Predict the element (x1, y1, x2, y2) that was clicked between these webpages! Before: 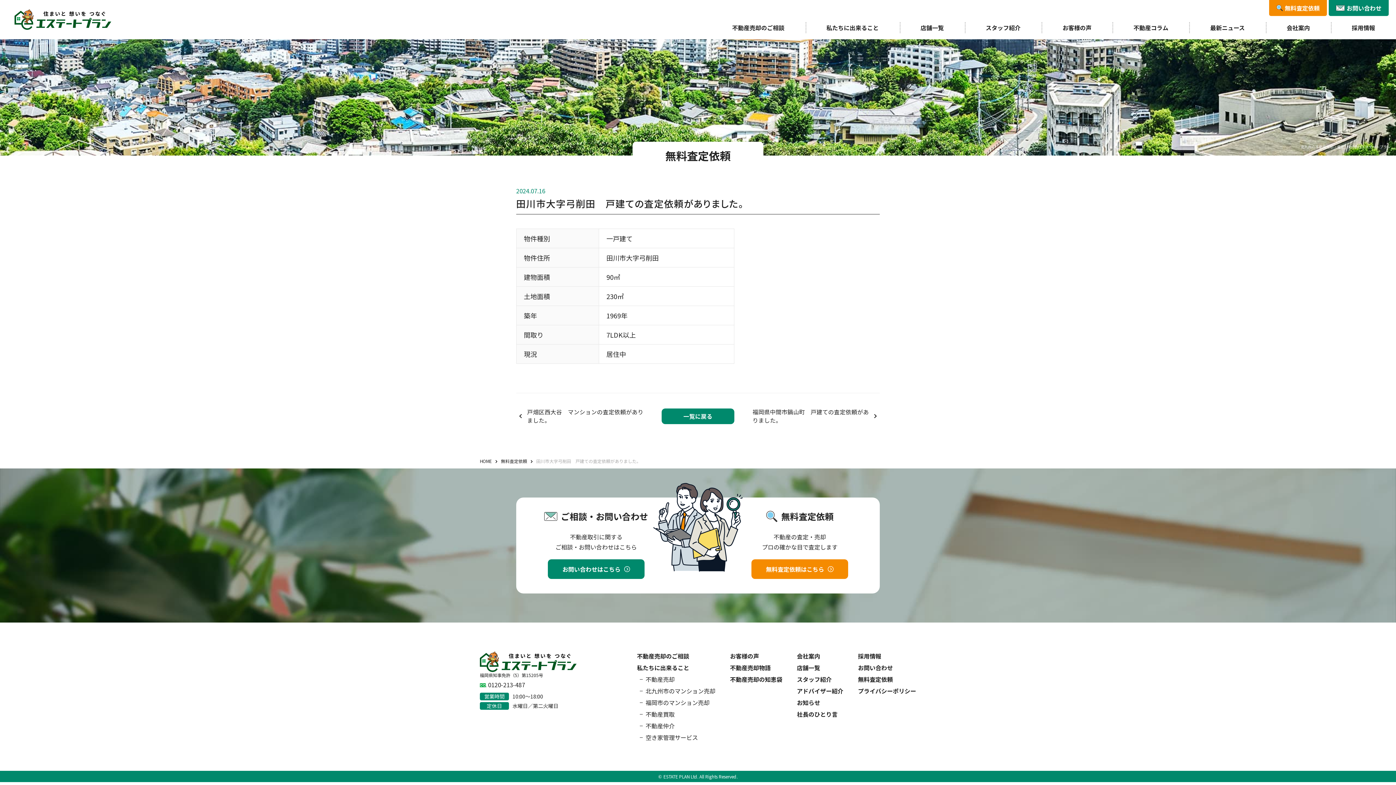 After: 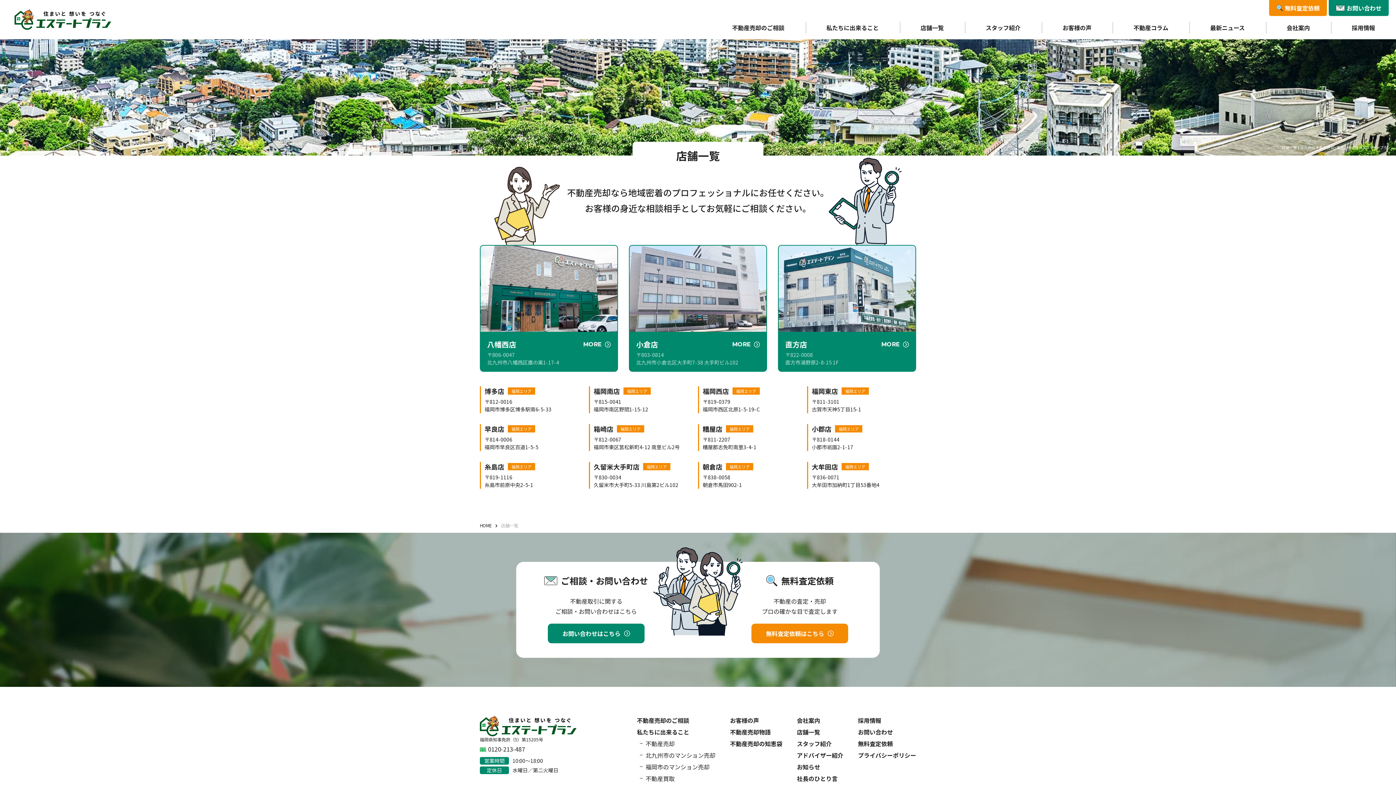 Action: label: 店舗一覧 bbox: (899, 23, 965, 32)